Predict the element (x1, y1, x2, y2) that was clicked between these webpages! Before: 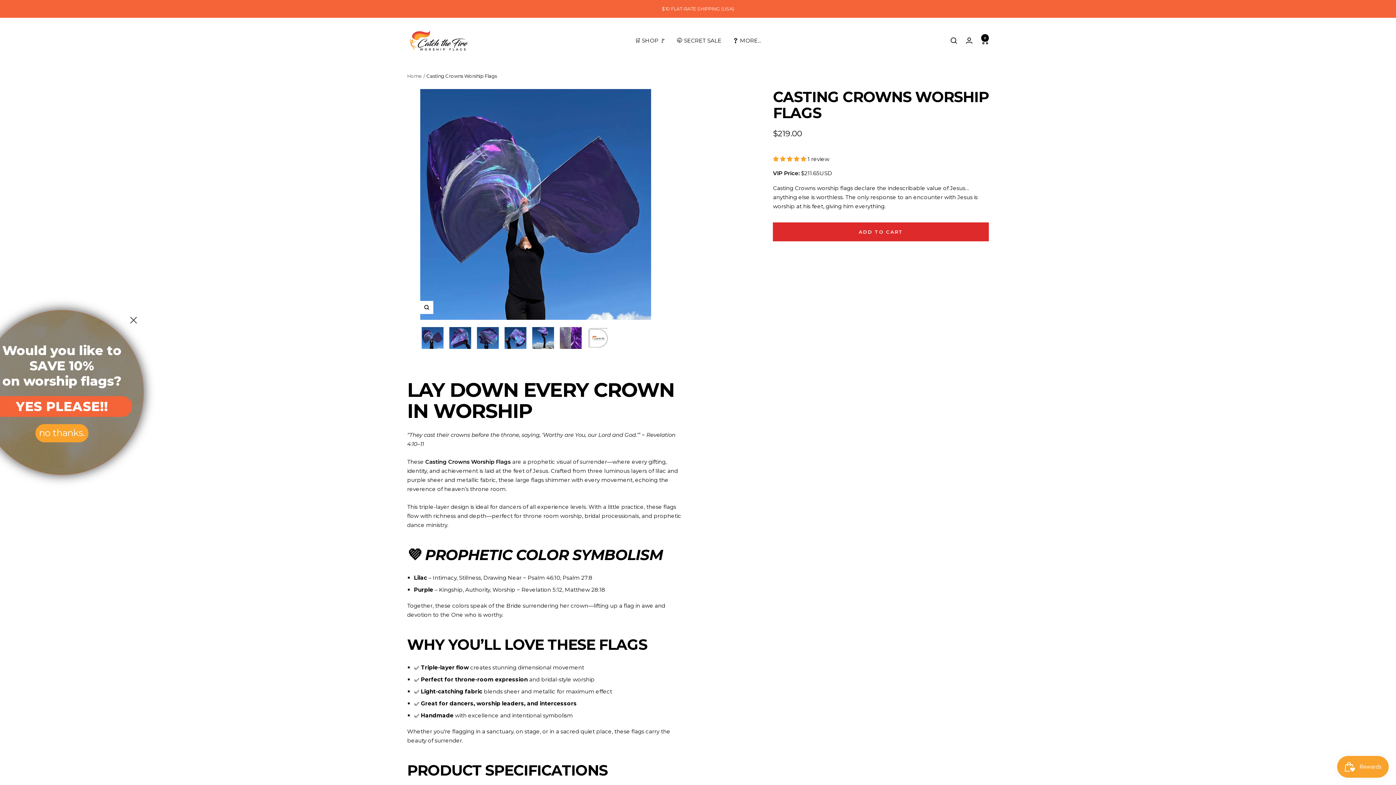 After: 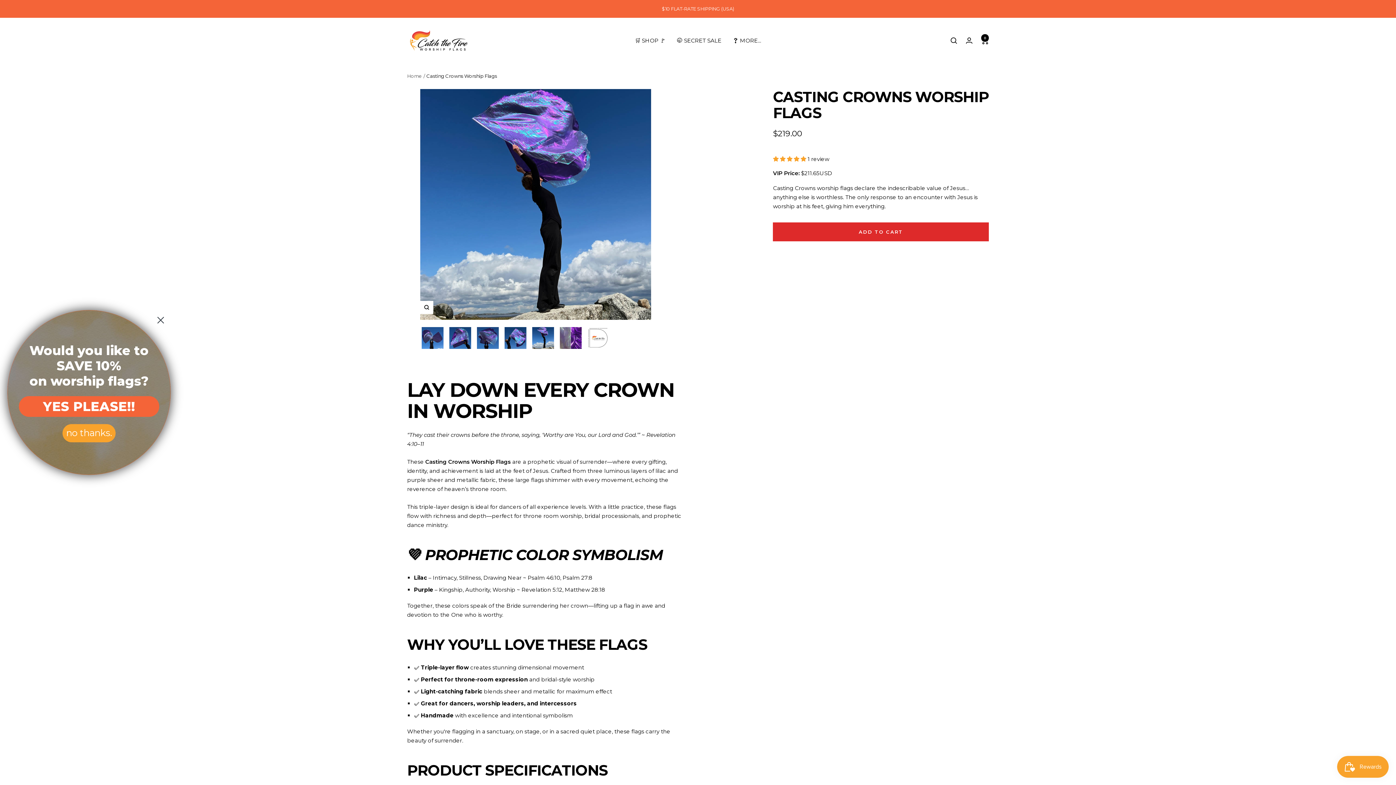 Action: bbox: (530, 325, 555, 350)